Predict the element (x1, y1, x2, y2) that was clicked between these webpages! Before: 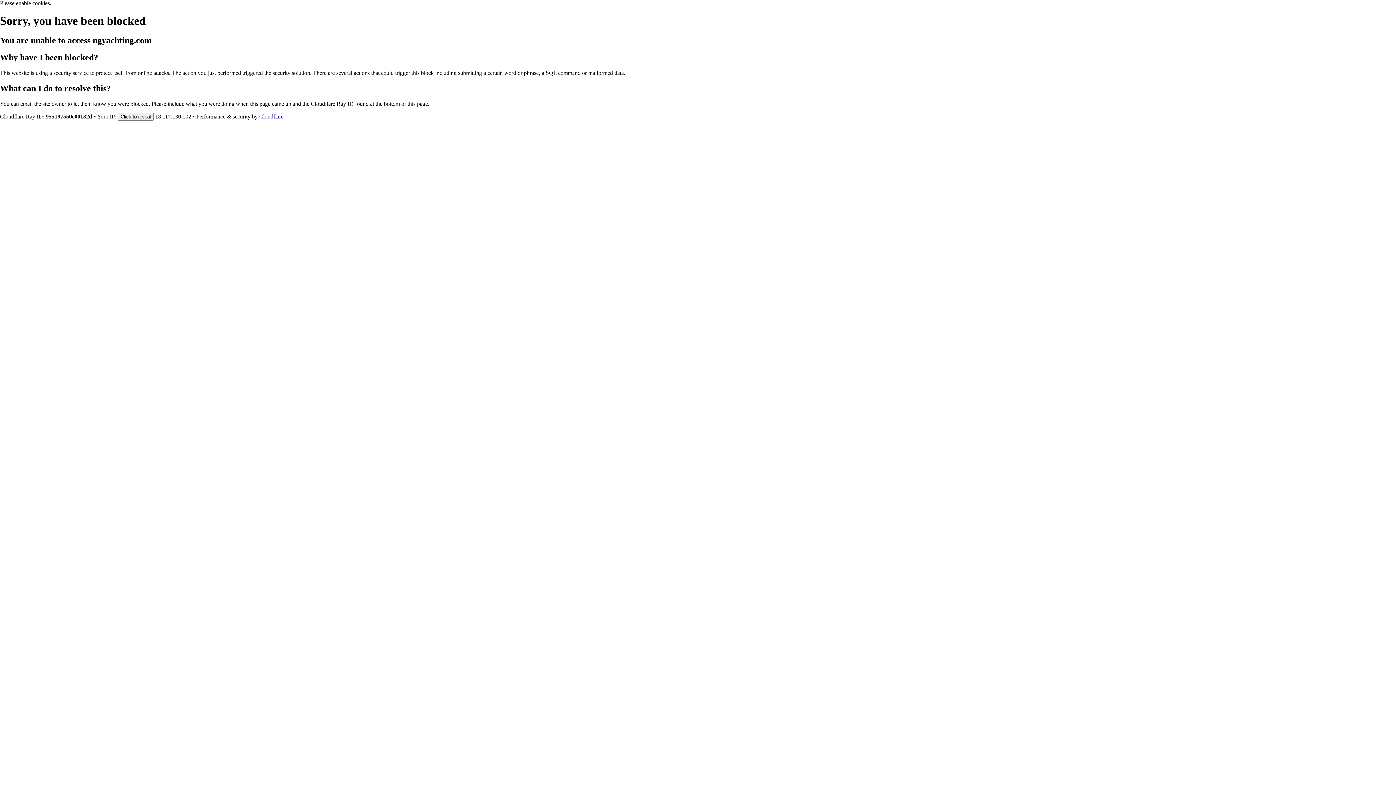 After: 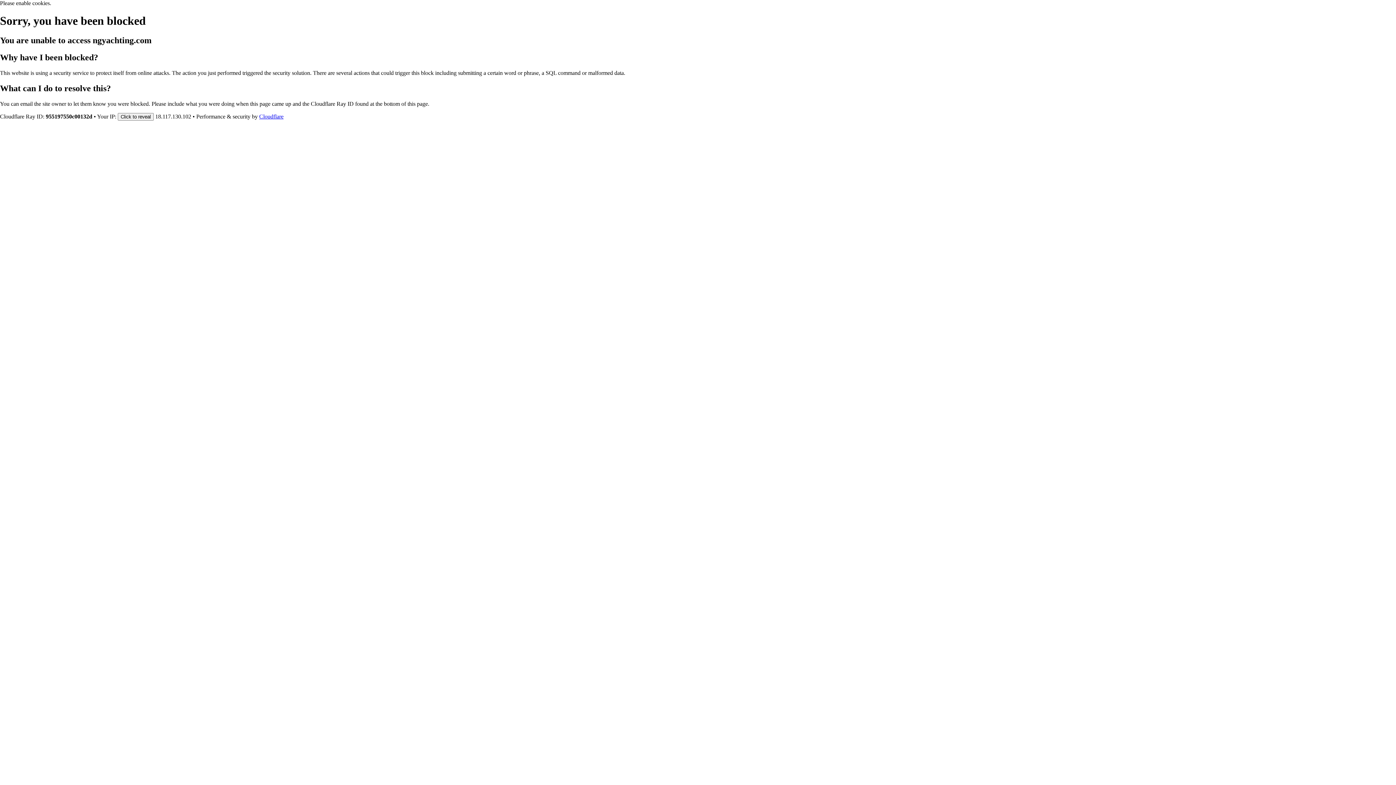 Action: bbox: (259, 113, 283, 119) label: Cloudflare